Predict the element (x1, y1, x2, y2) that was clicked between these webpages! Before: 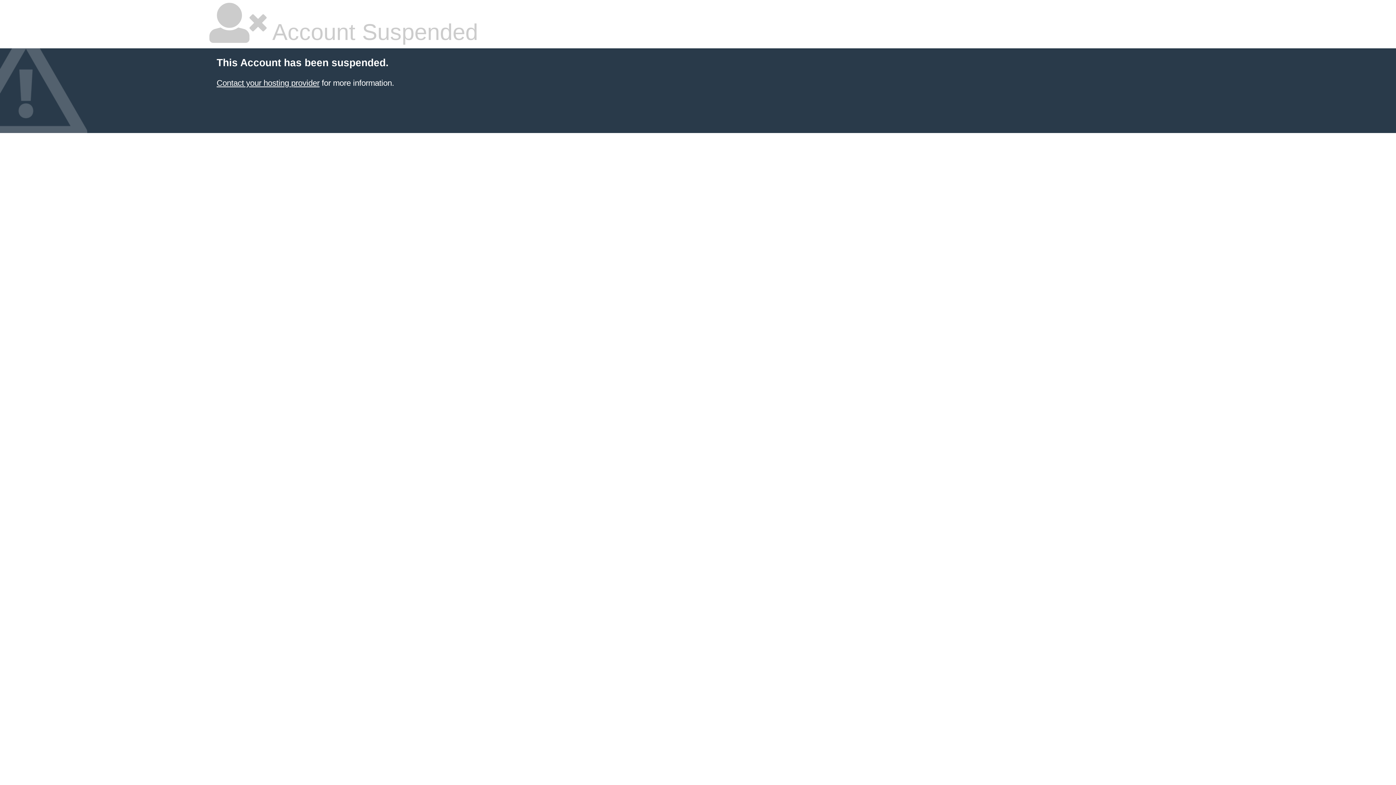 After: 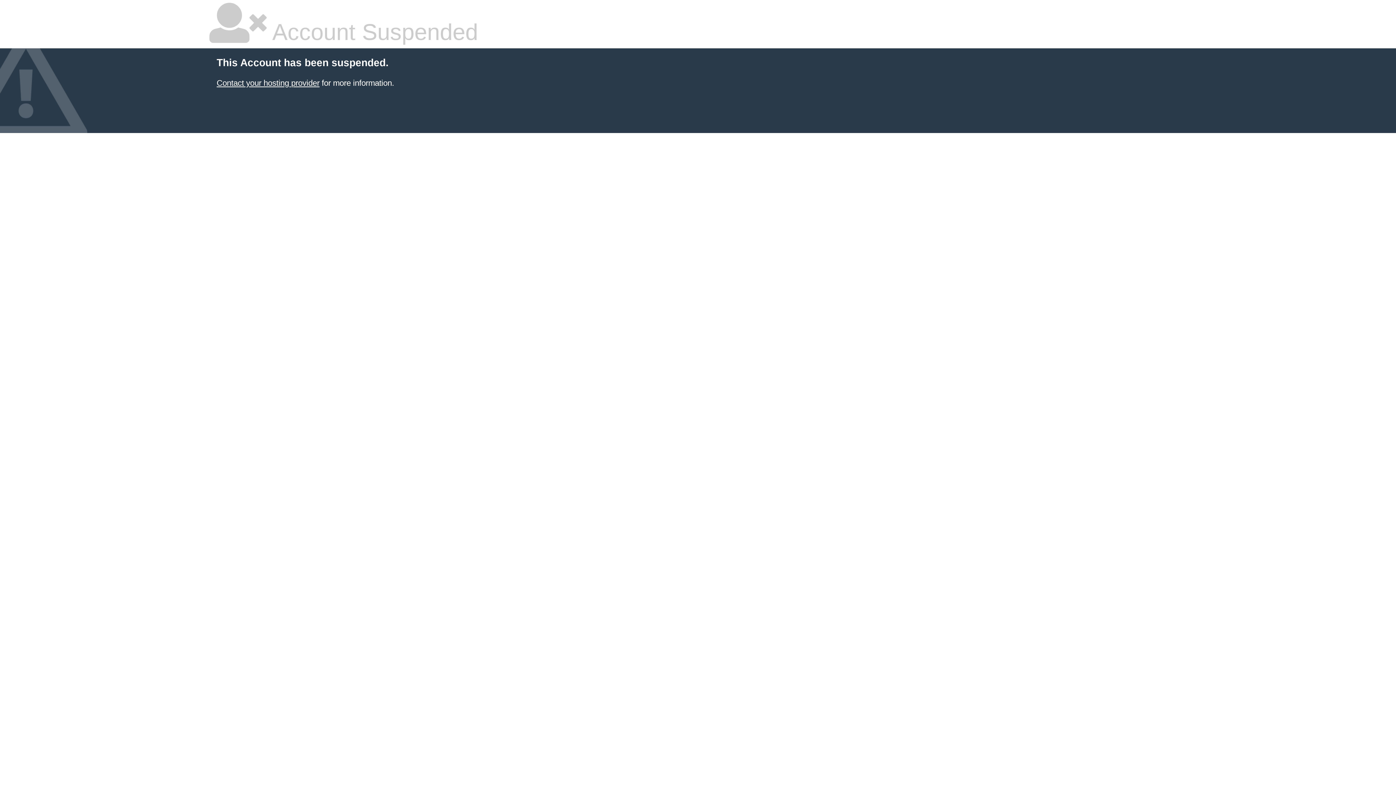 Action: label: Contact your hosting provider bbox: (216, 78, 319, 87)